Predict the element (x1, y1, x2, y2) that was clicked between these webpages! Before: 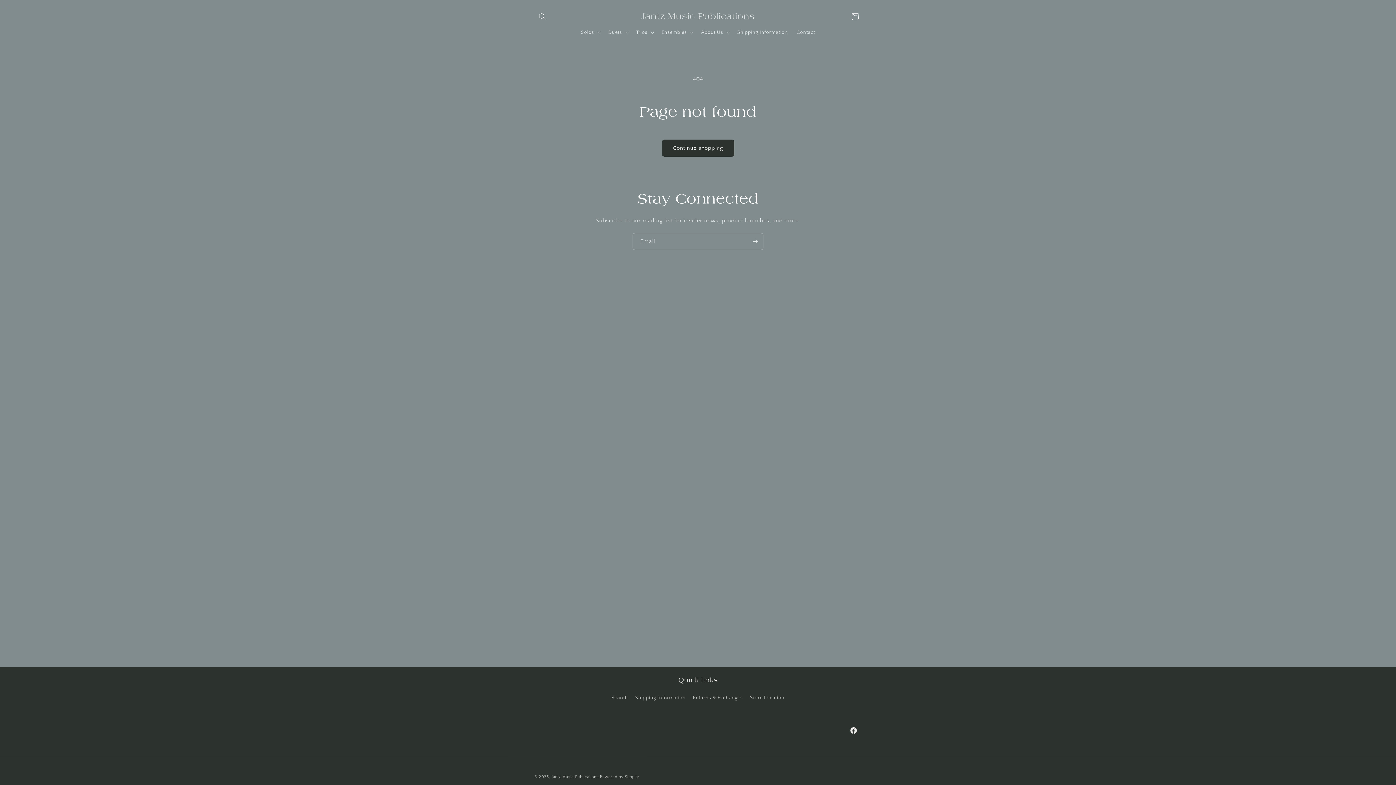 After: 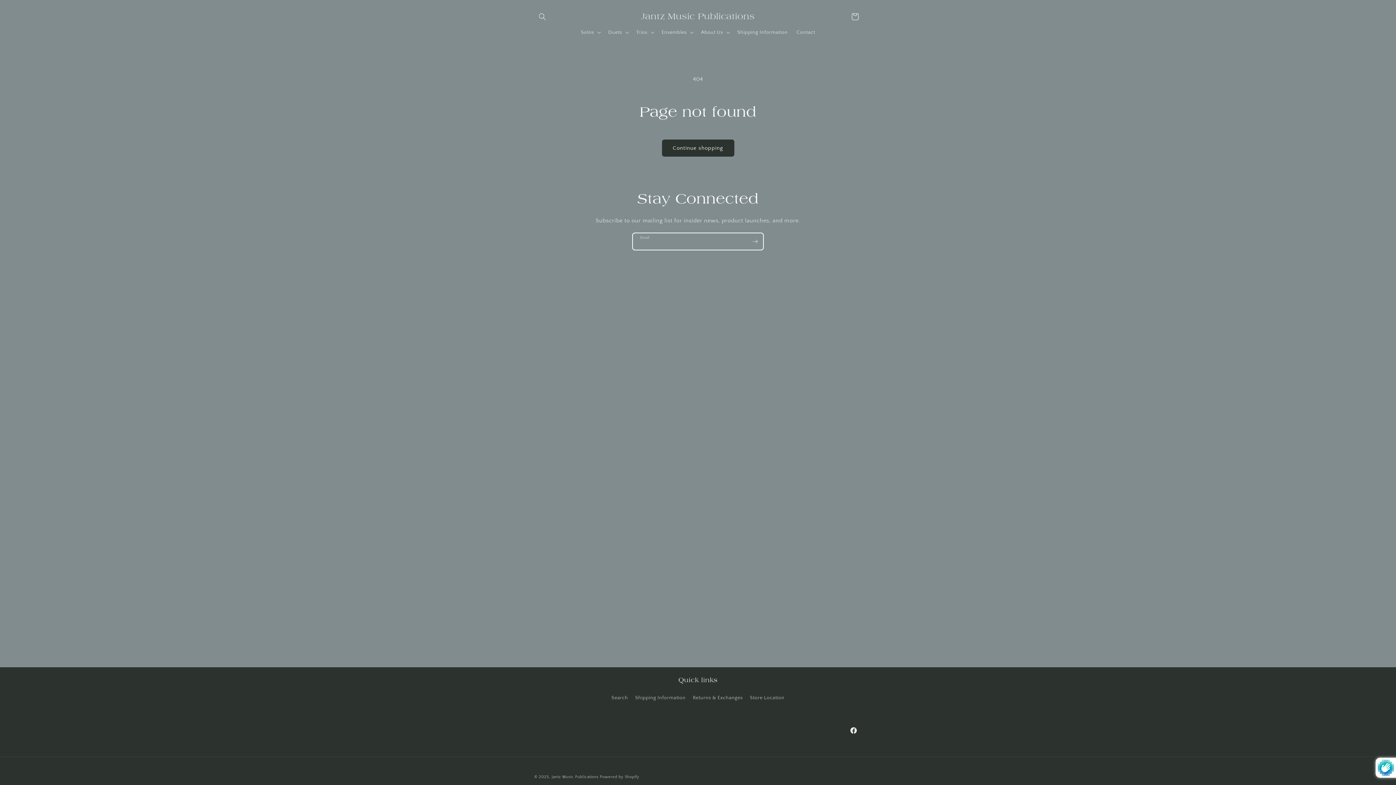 Action: label: Subscribe bbox: (747, 233, 763, 250)